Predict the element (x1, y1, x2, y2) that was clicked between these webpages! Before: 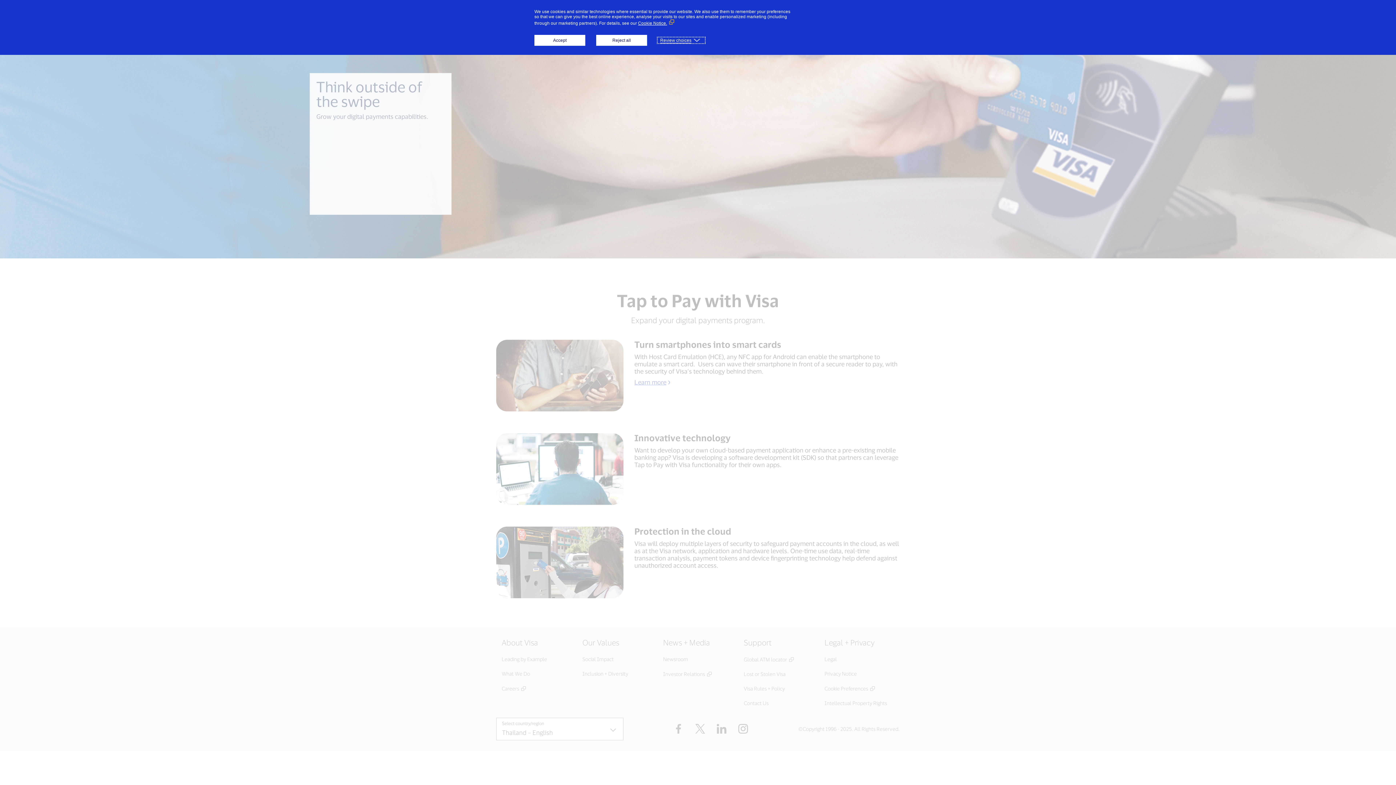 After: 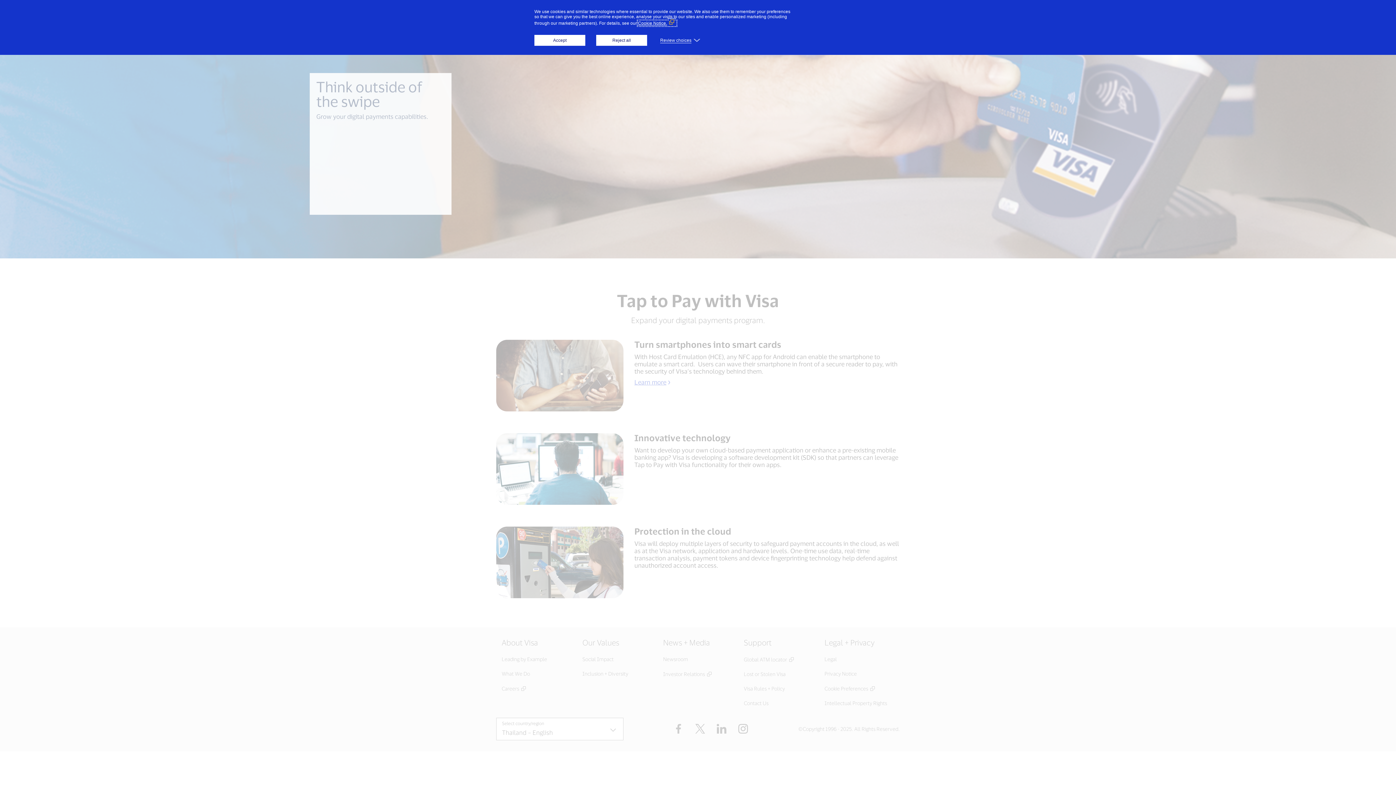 Action: bbox: (638, 20, 676, 25) label: Cookie Notice. (External link, opens in a new window)